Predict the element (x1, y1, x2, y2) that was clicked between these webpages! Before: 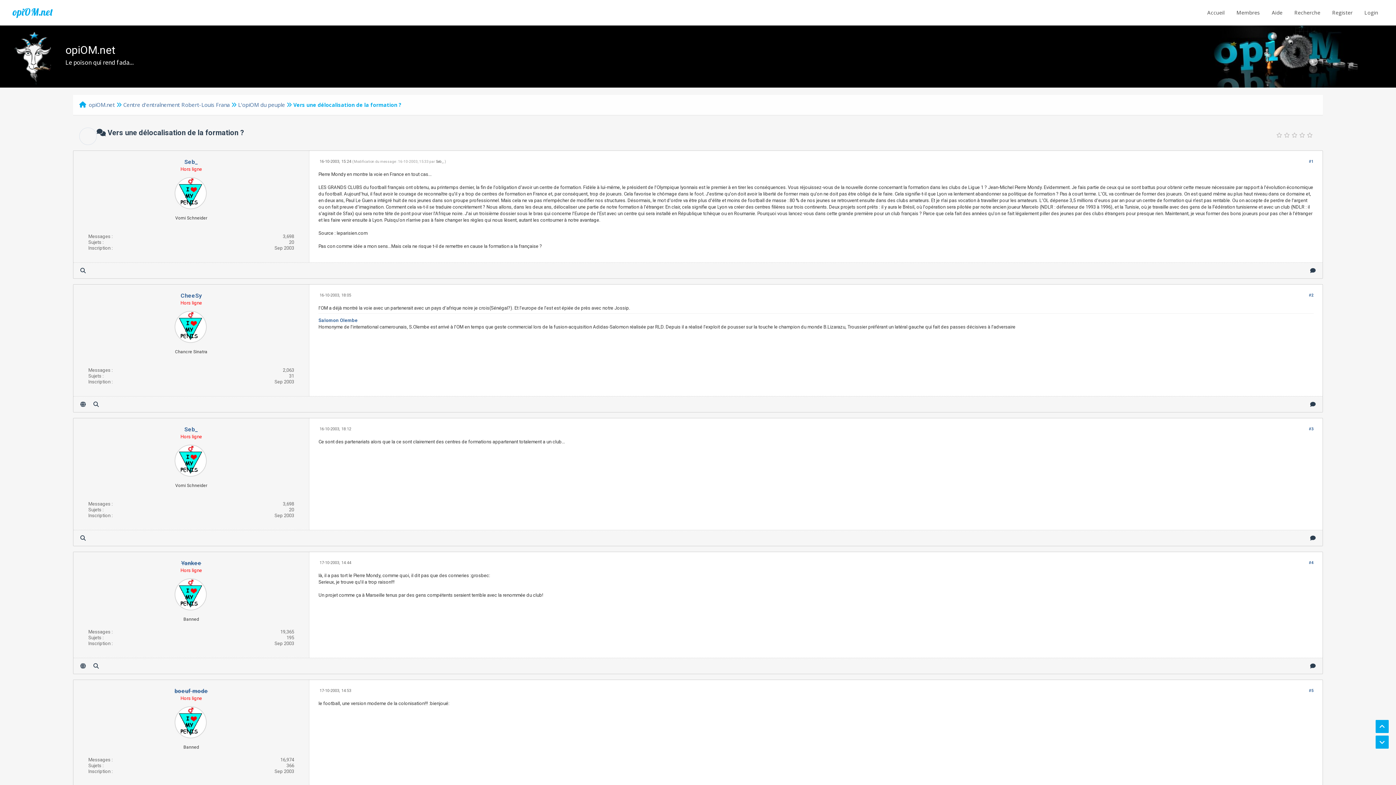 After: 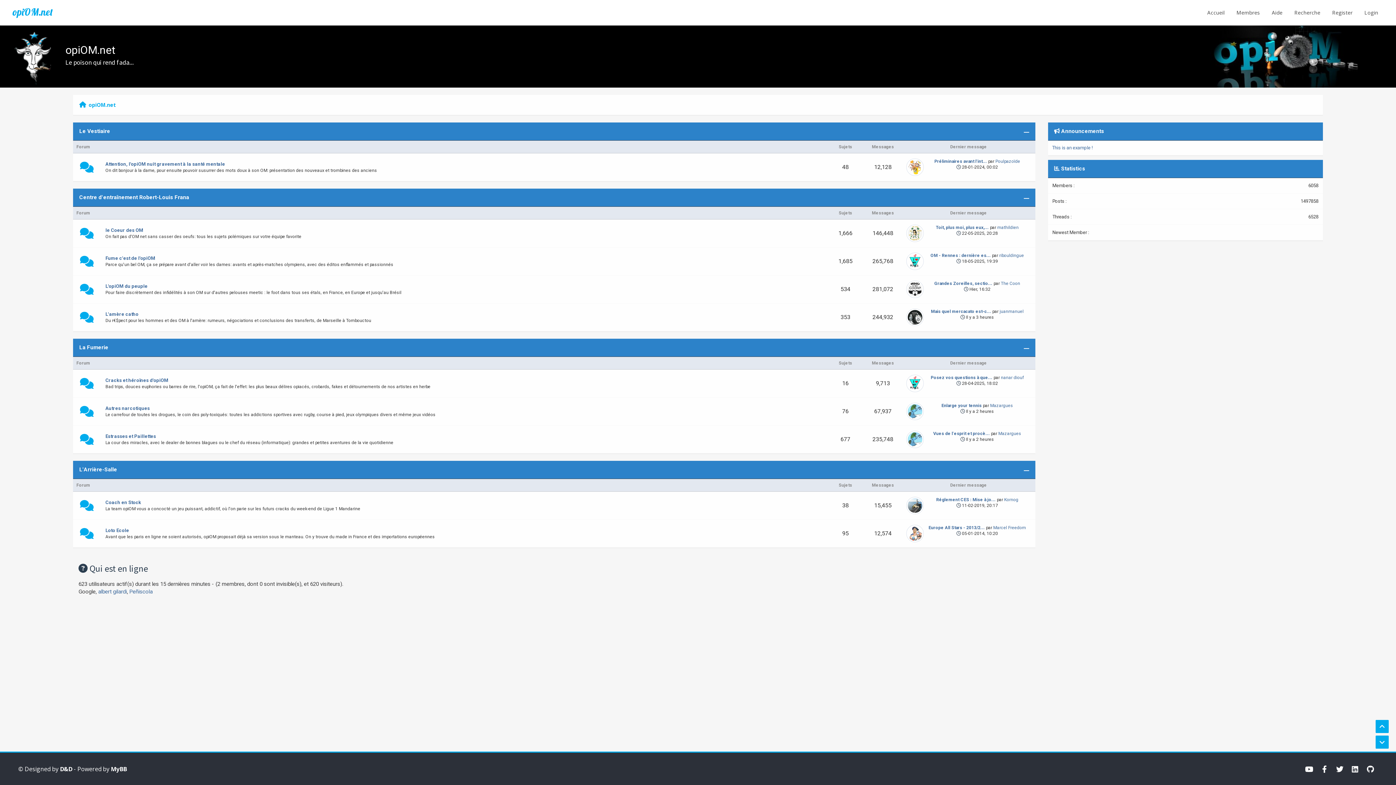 Action: bbox: (88, 101, 114, 108) label: opiOM.net